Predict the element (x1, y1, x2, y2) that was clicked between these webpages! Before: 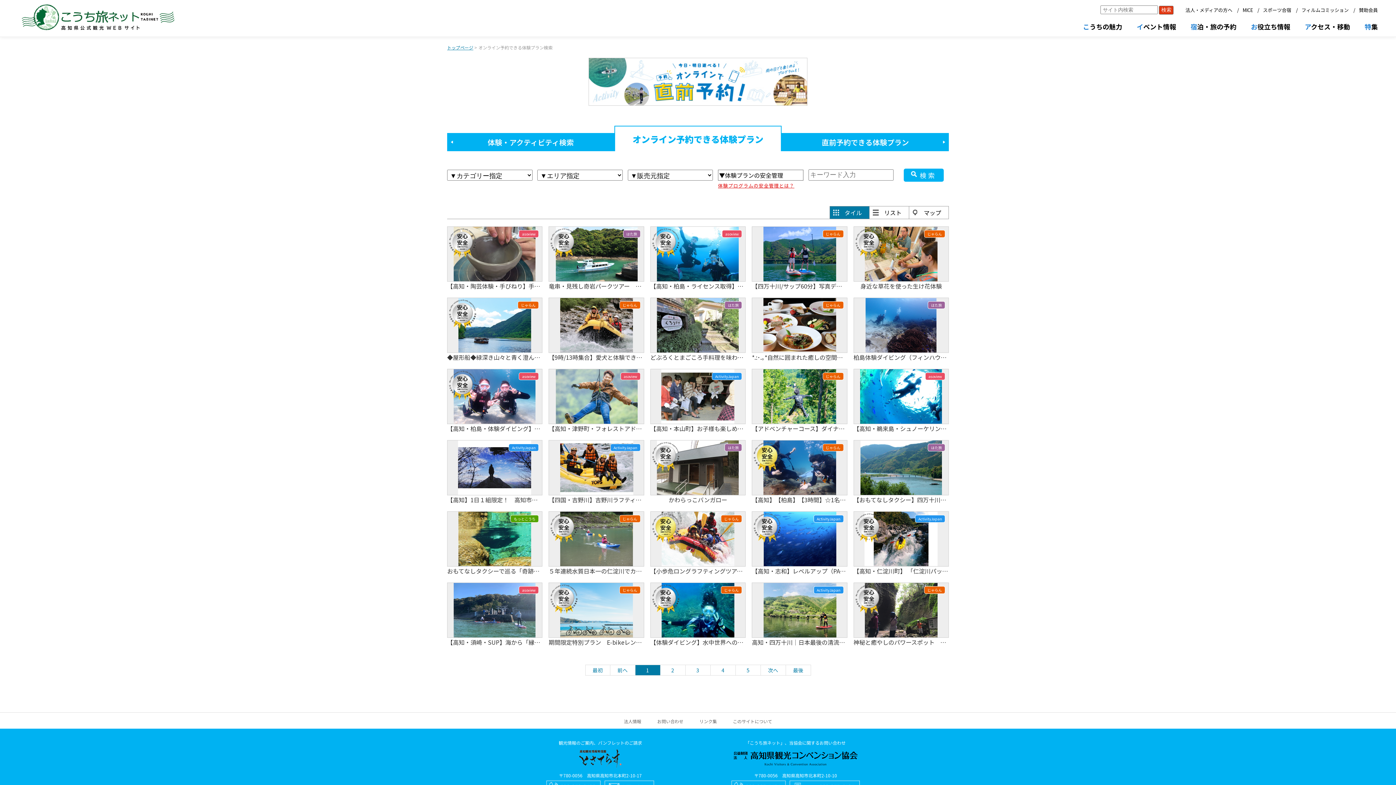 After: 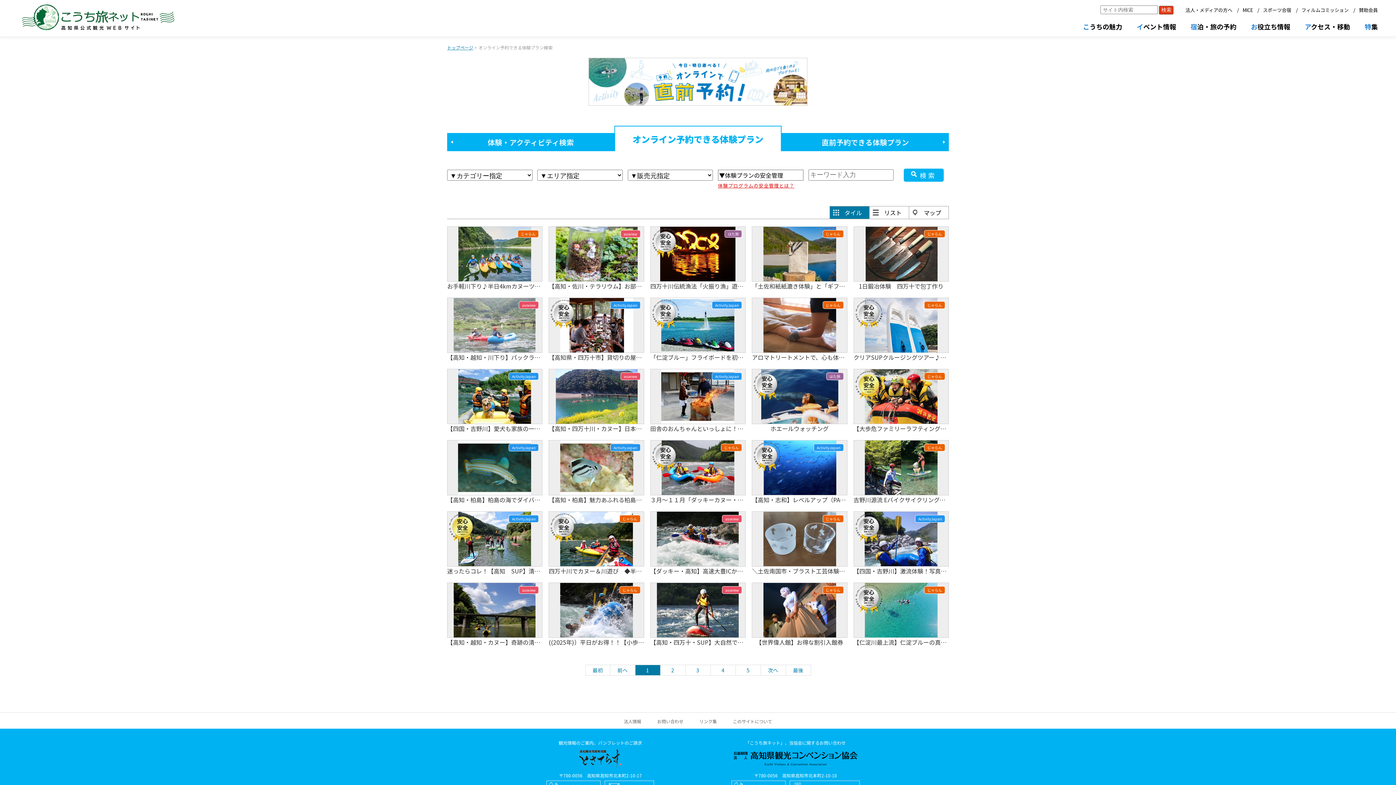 Action: label: 検索 bbox: (903, 168, 943, 181)